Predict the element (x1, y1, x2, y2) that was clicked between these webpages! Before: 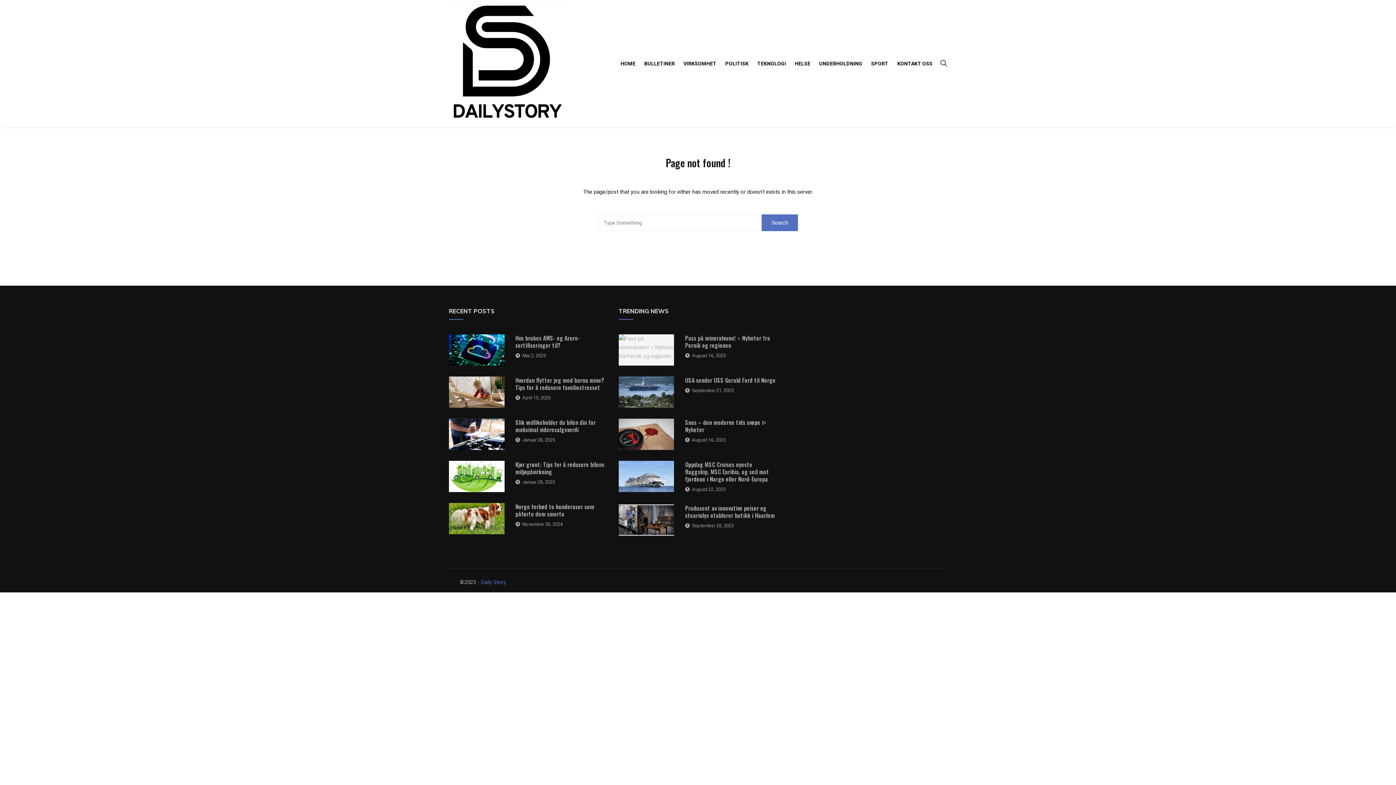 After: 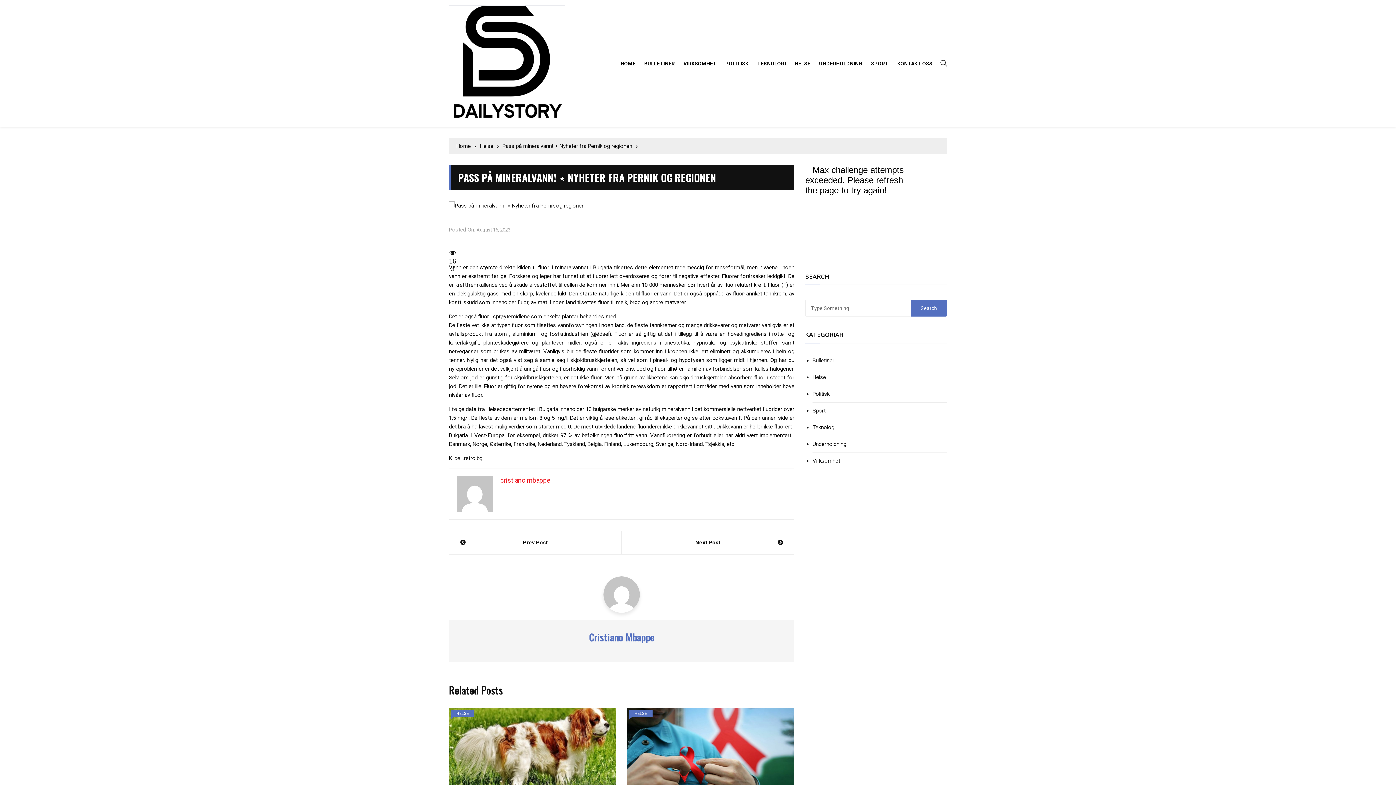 Action: bbox: (685, 333, 770, 349) label: Pass på mineralvann! ⋆ Nyheter fra Pernik og regionen